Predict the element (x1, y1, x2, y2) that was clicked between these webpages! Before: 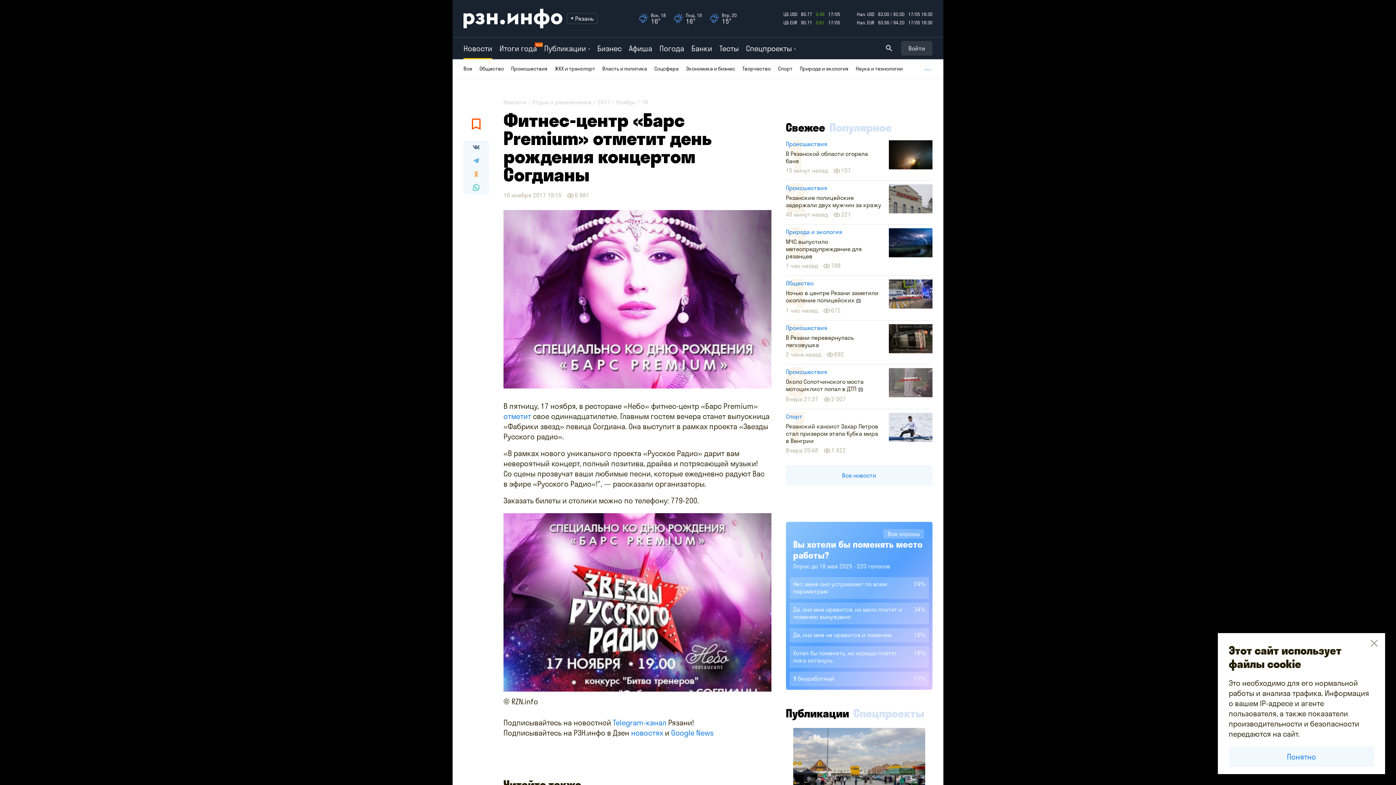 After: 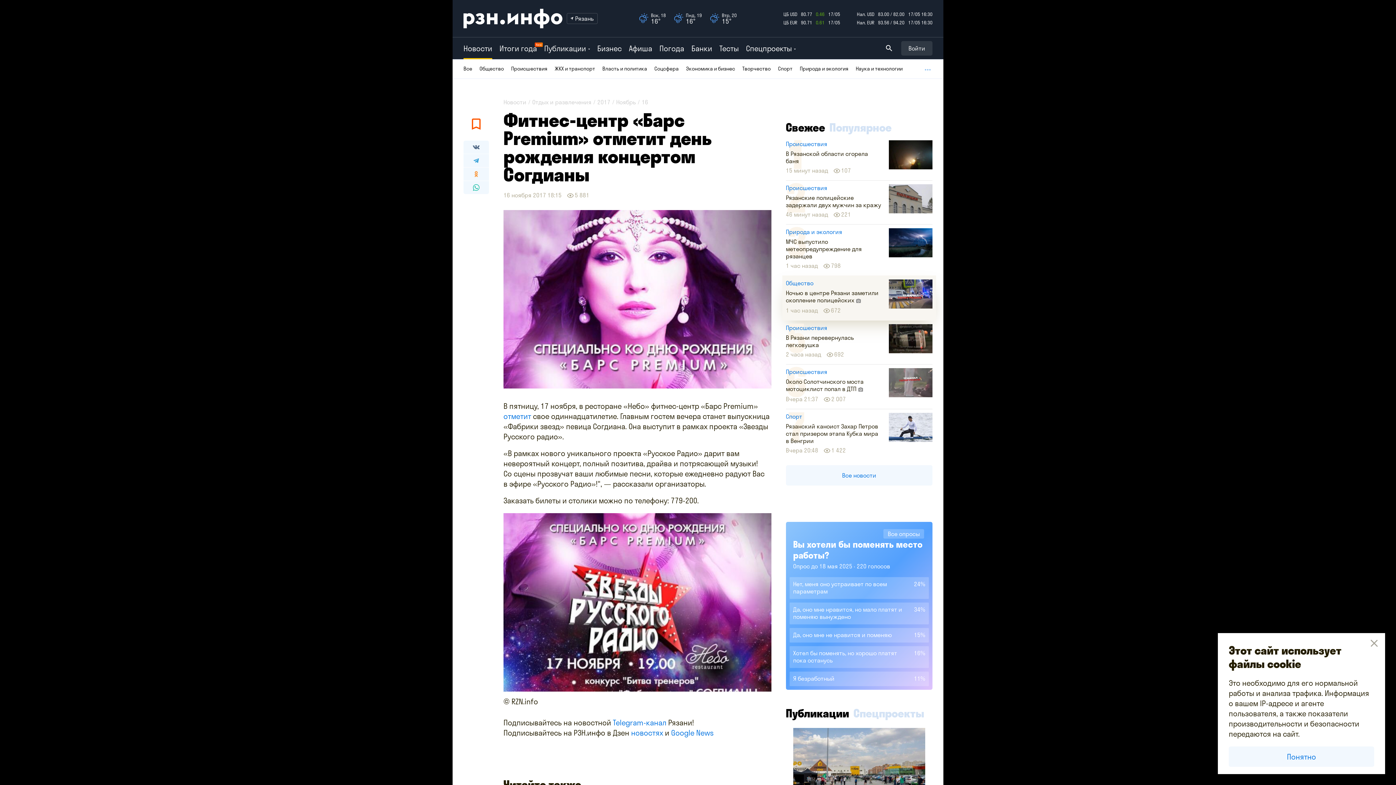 Action: bbox: (889, 279, 932, 308)